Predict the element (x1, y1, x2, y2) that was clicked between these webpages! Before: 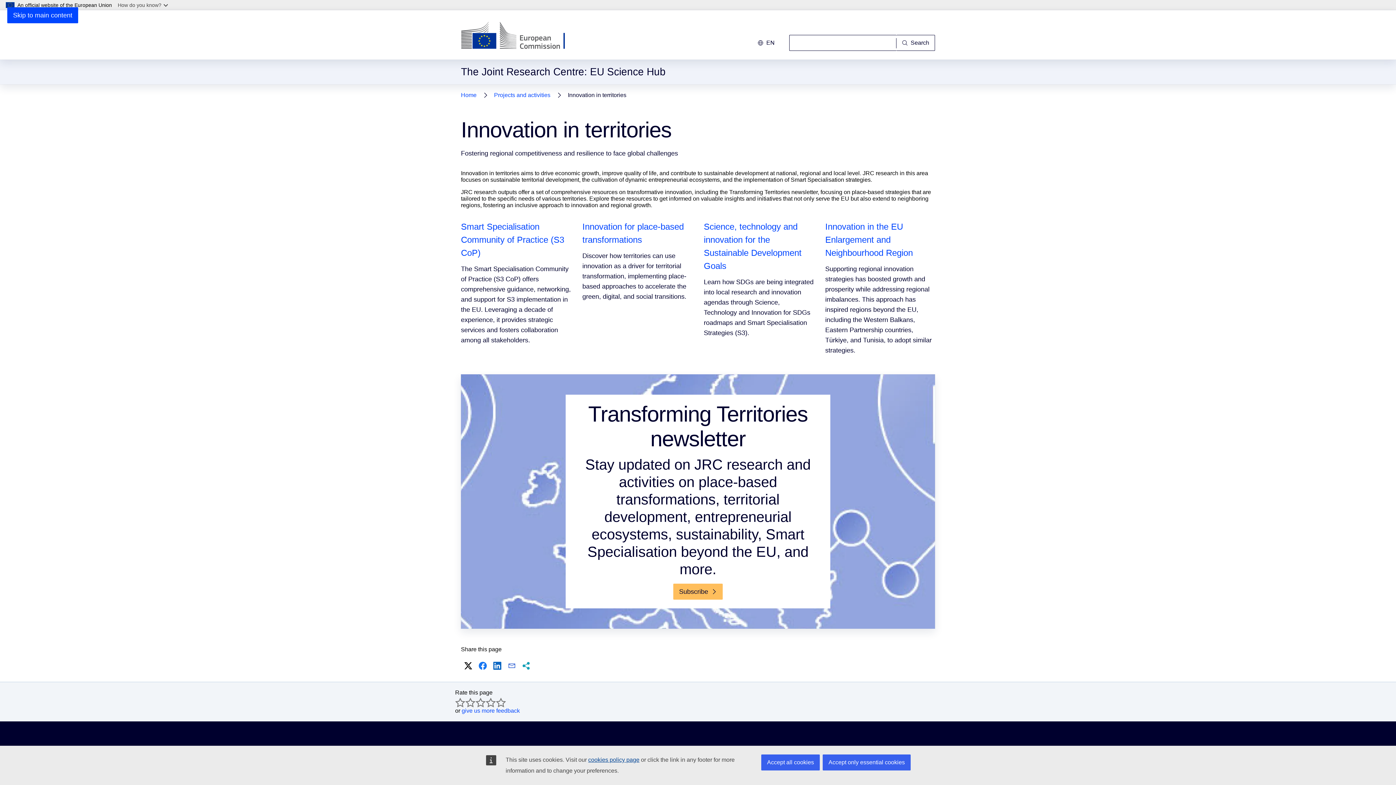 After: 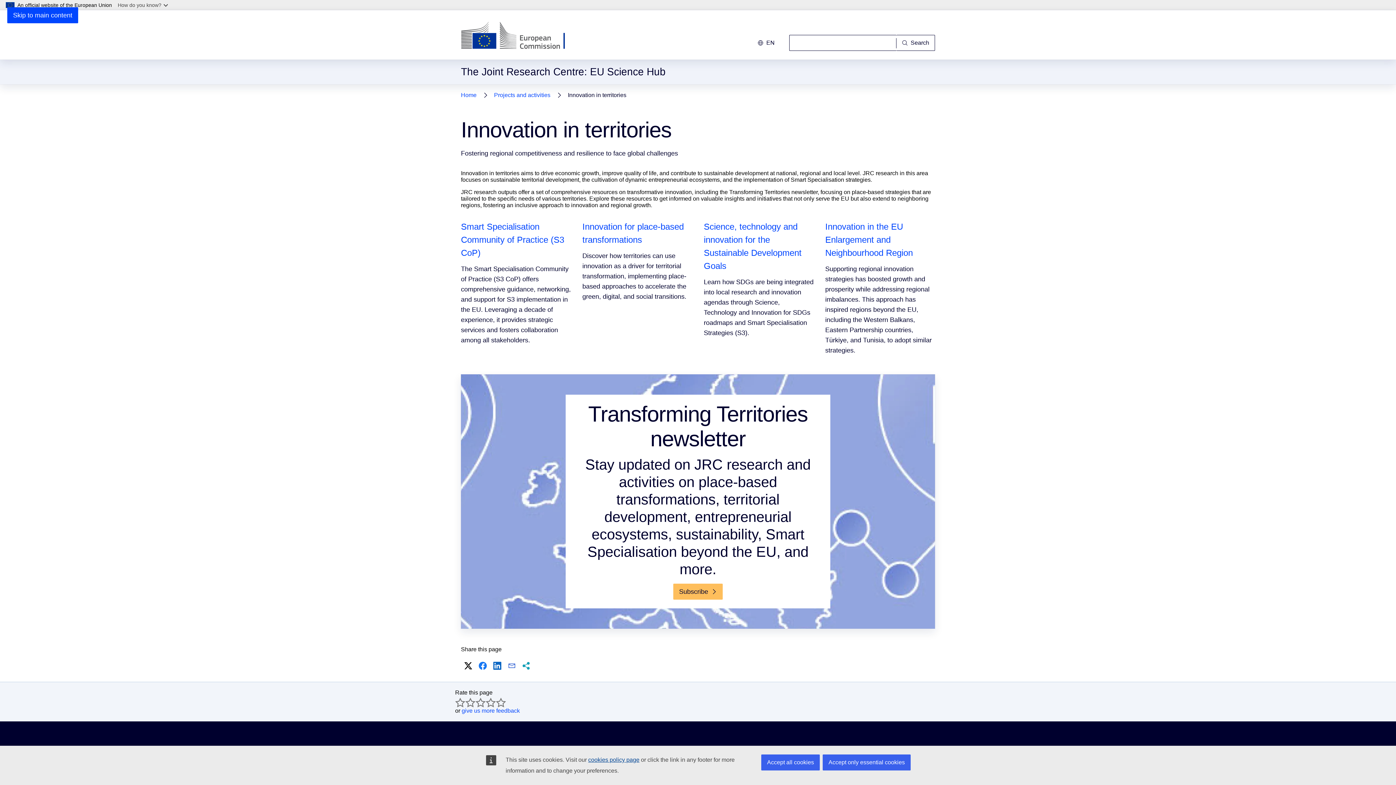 Action: label: E-mail bbox: (506, 660, 517, 672)